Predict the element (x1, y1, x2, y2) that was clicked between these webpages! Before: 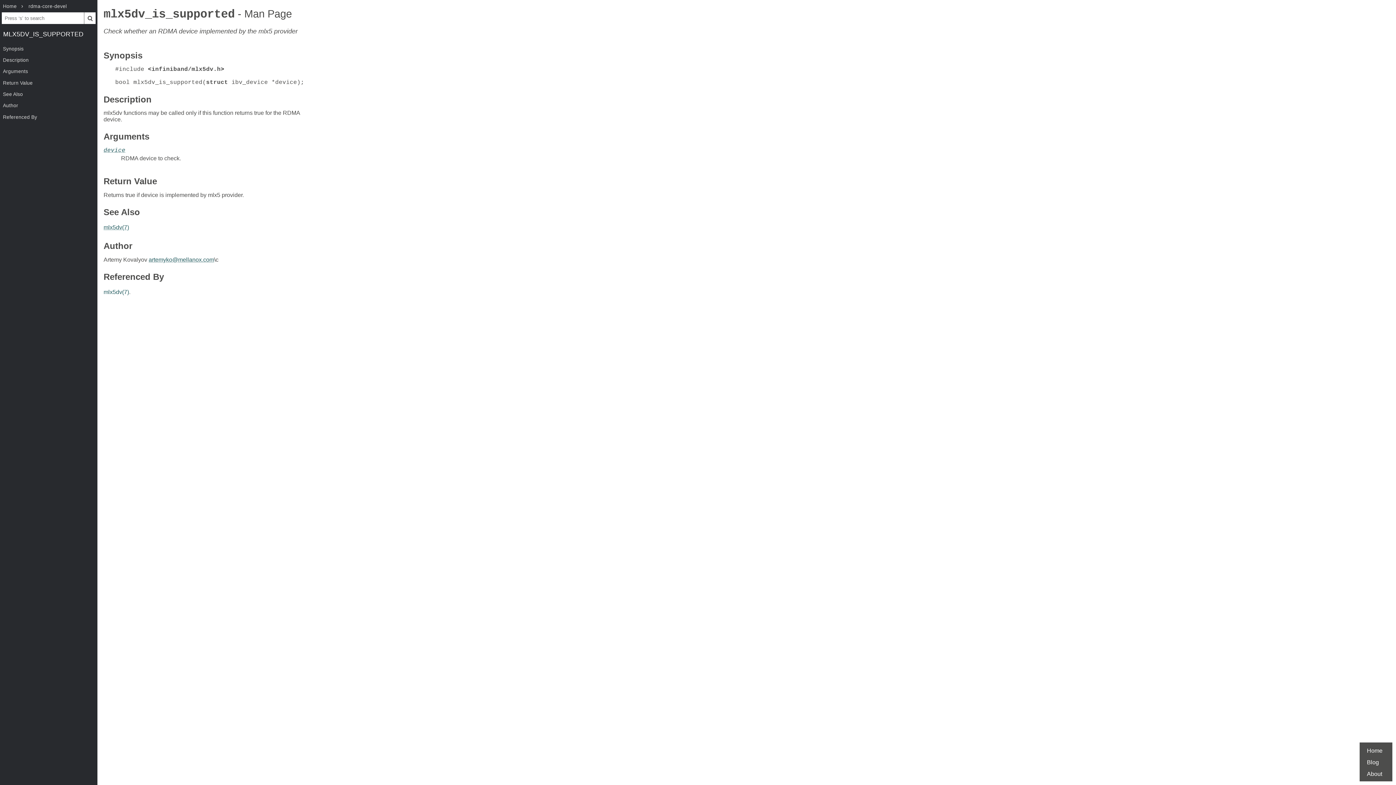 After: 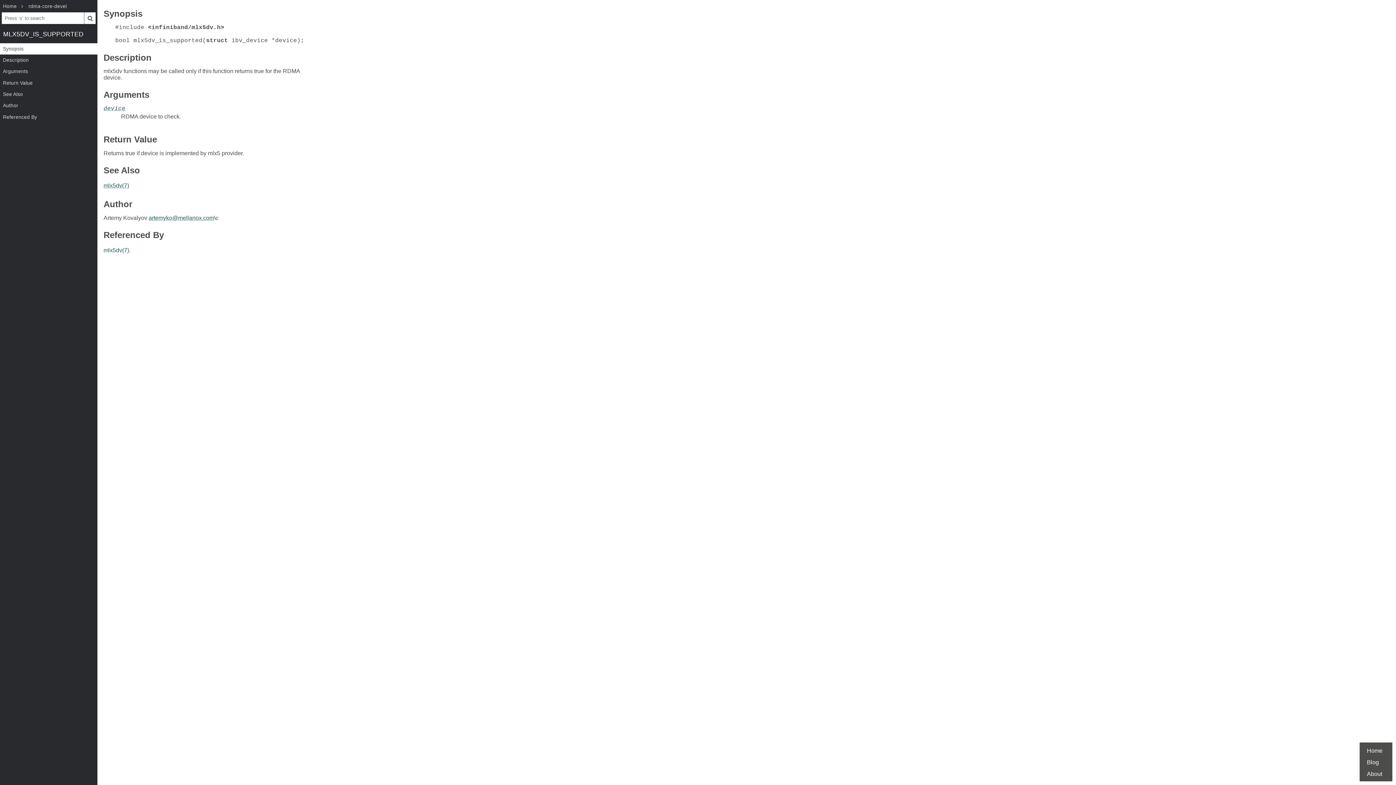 Action: bbox: (0, 43, 97, 54) label: Synopsis